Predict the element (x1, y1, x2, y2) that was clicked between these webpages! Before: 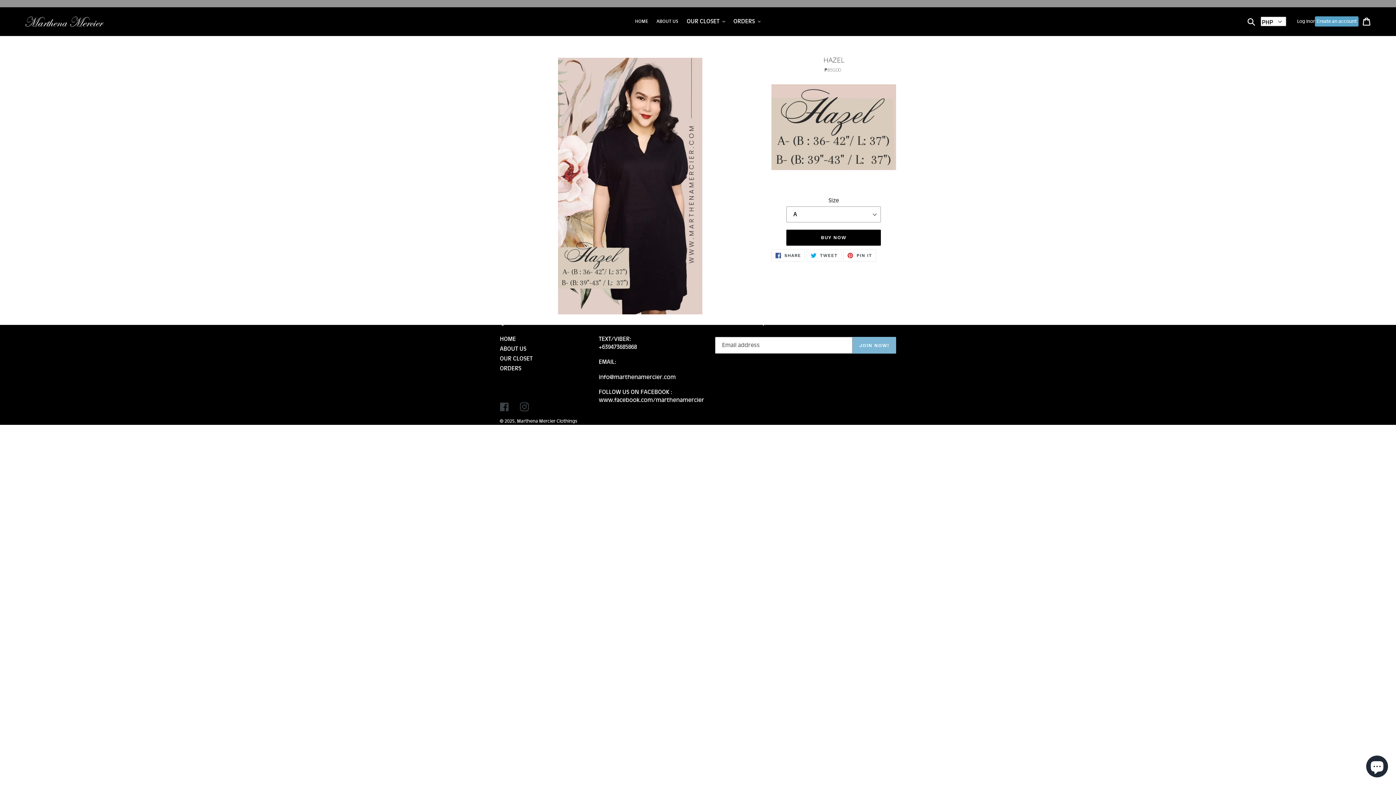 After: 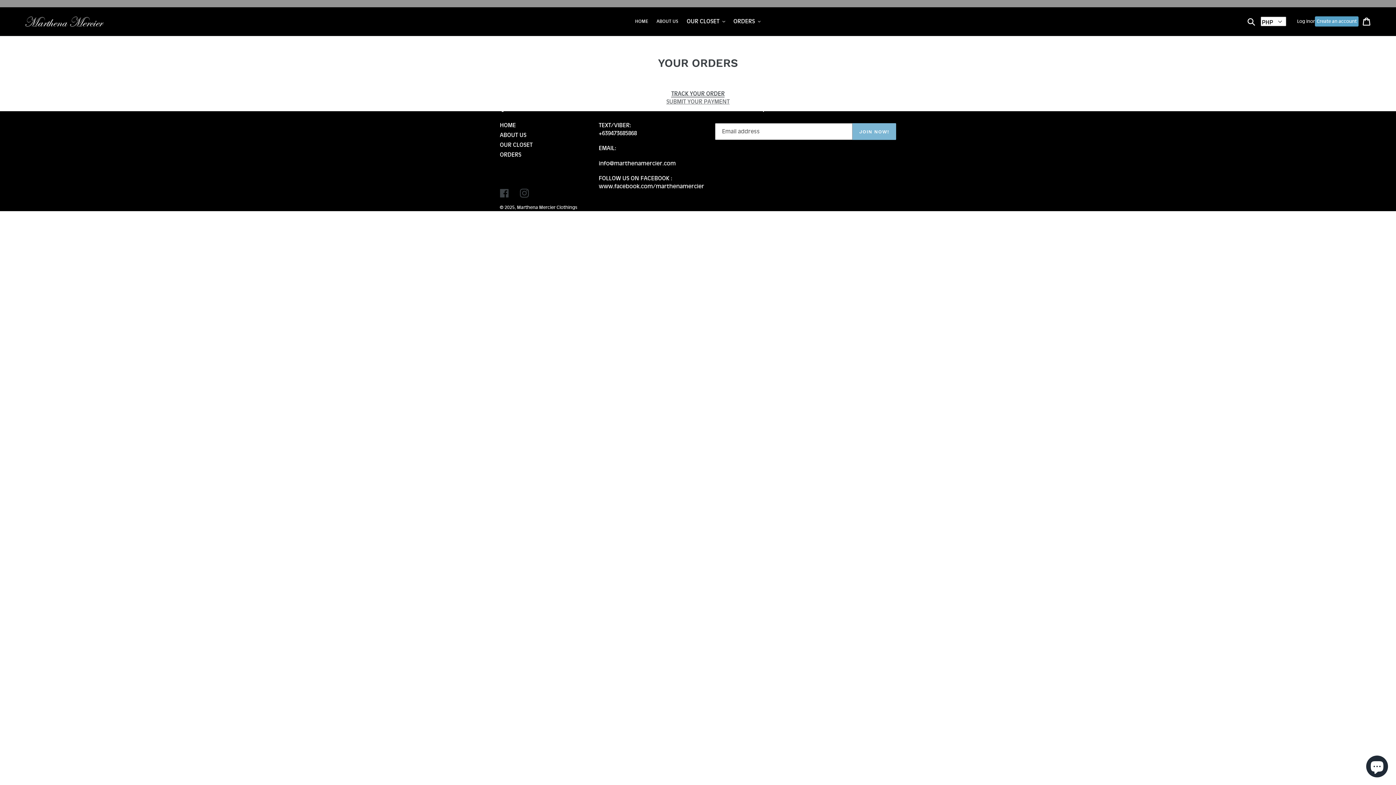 Action: bbox: (500, 365, 521, 372) label: ORDERS